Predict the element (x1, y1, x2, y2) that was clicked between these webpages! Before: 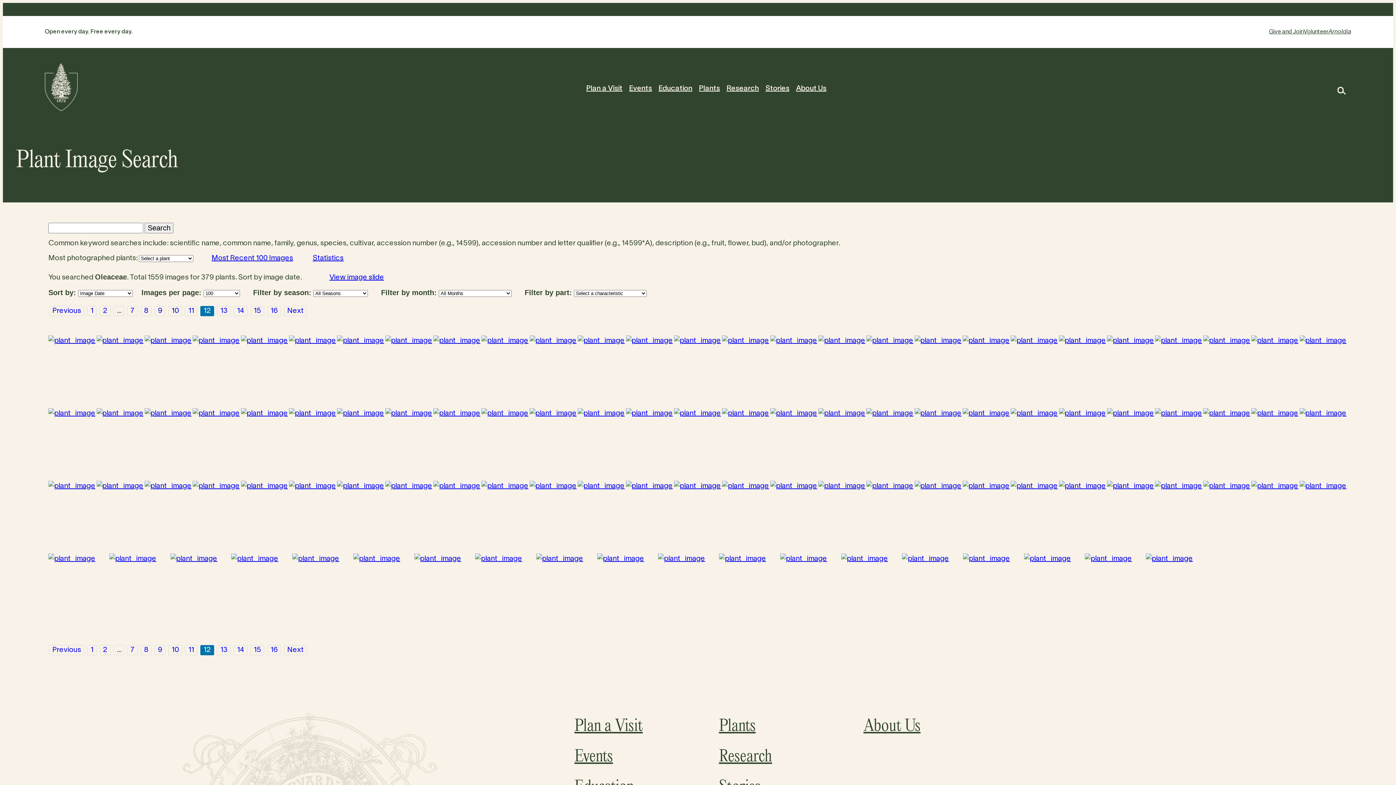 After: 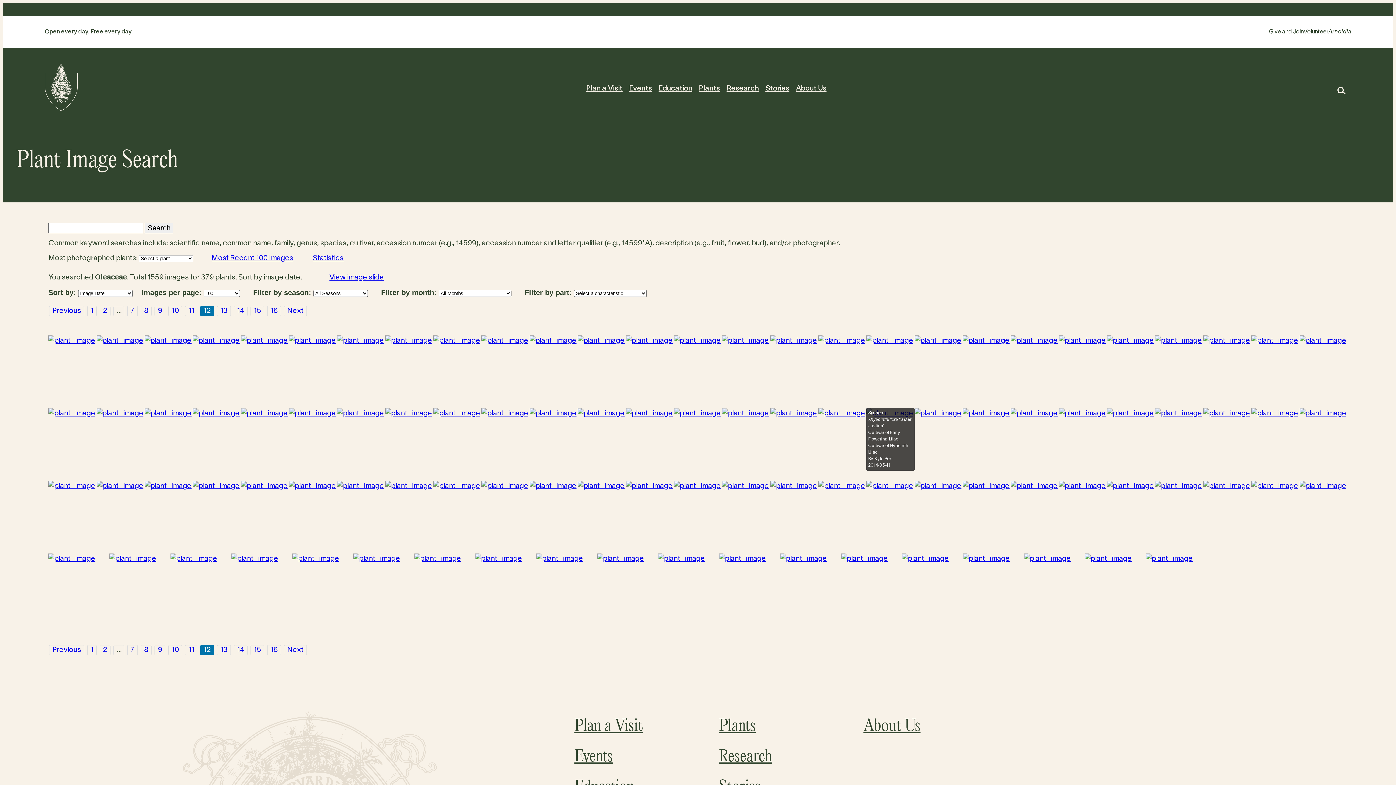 Action: bbox: (866, 408, 914, 481)